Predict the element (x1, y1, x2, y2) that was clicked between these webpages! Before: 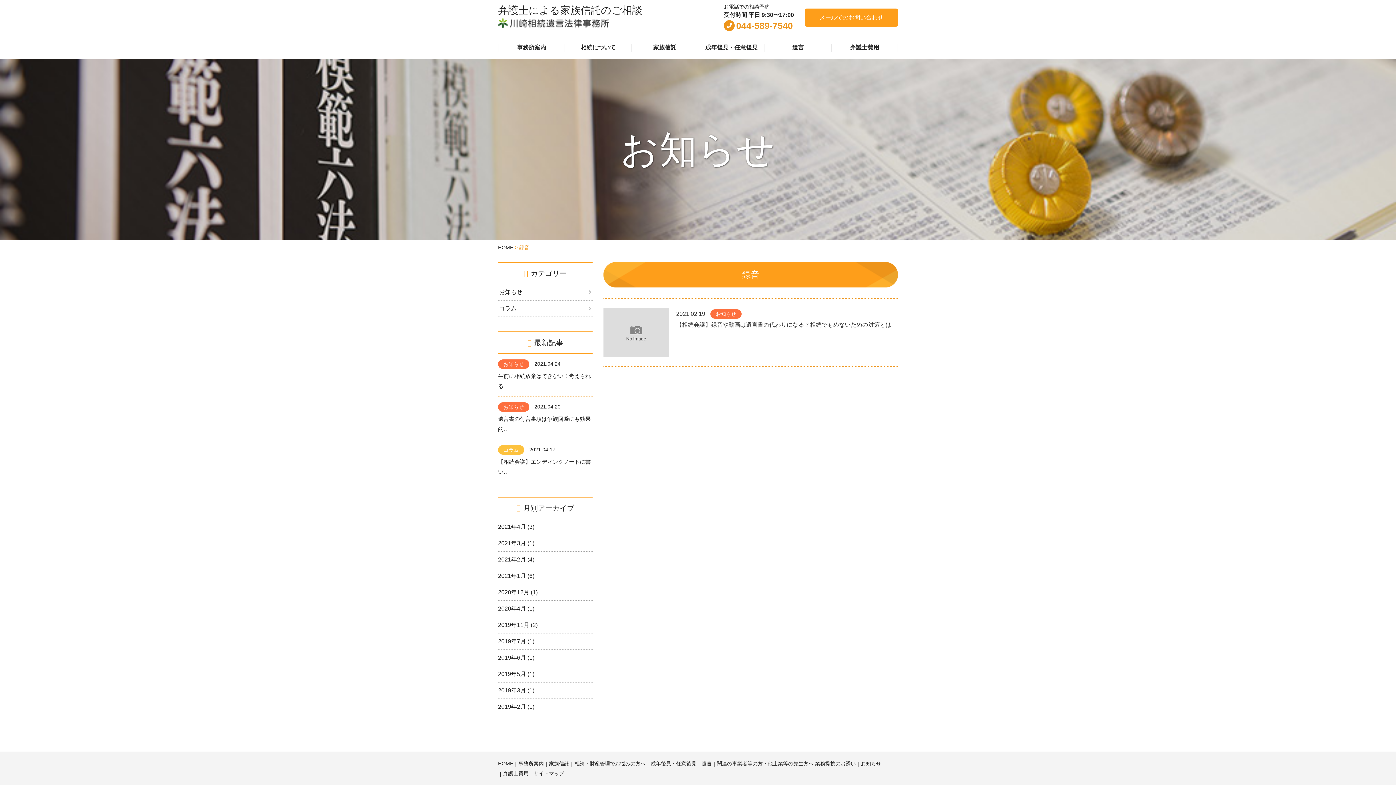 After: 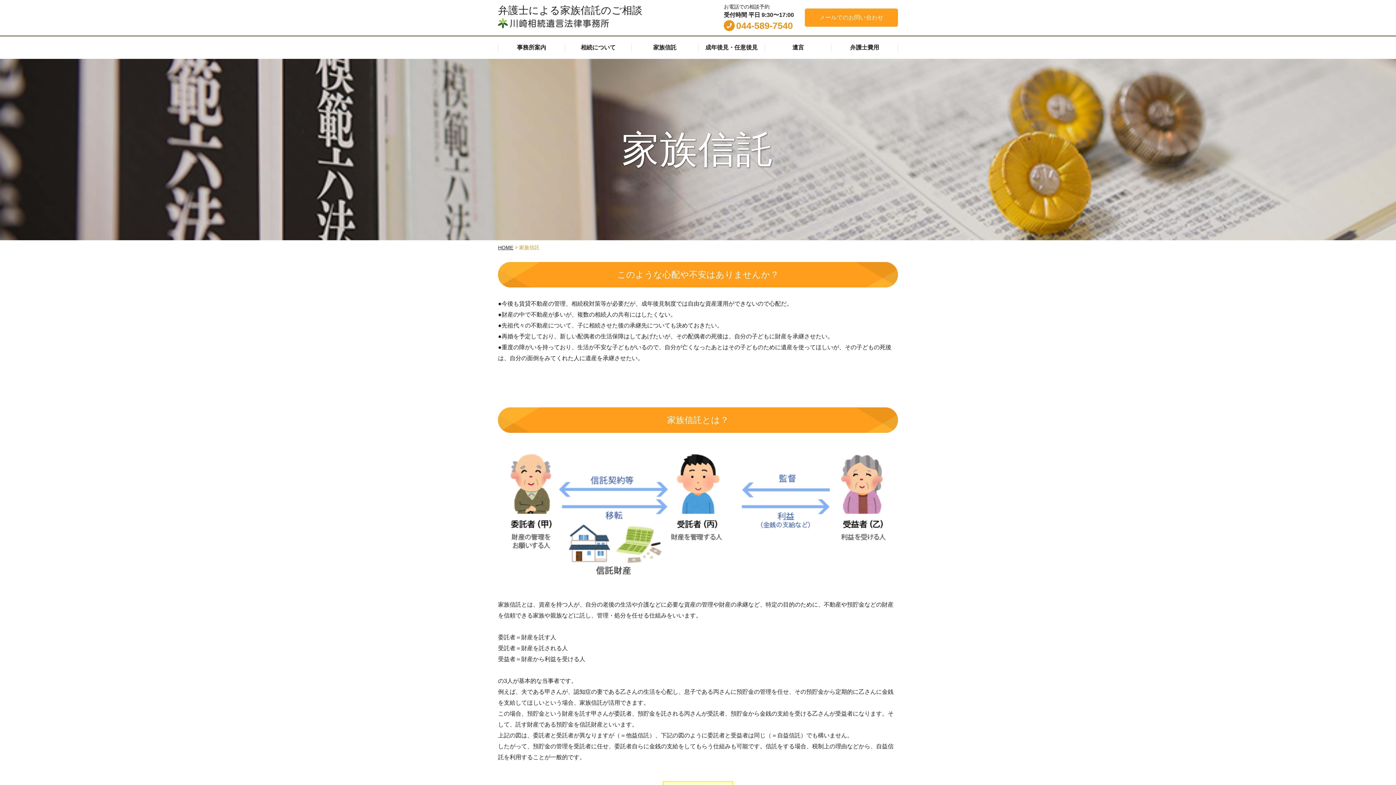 Action: label: 家族信託 bbox: (631, 36, 698, 58)